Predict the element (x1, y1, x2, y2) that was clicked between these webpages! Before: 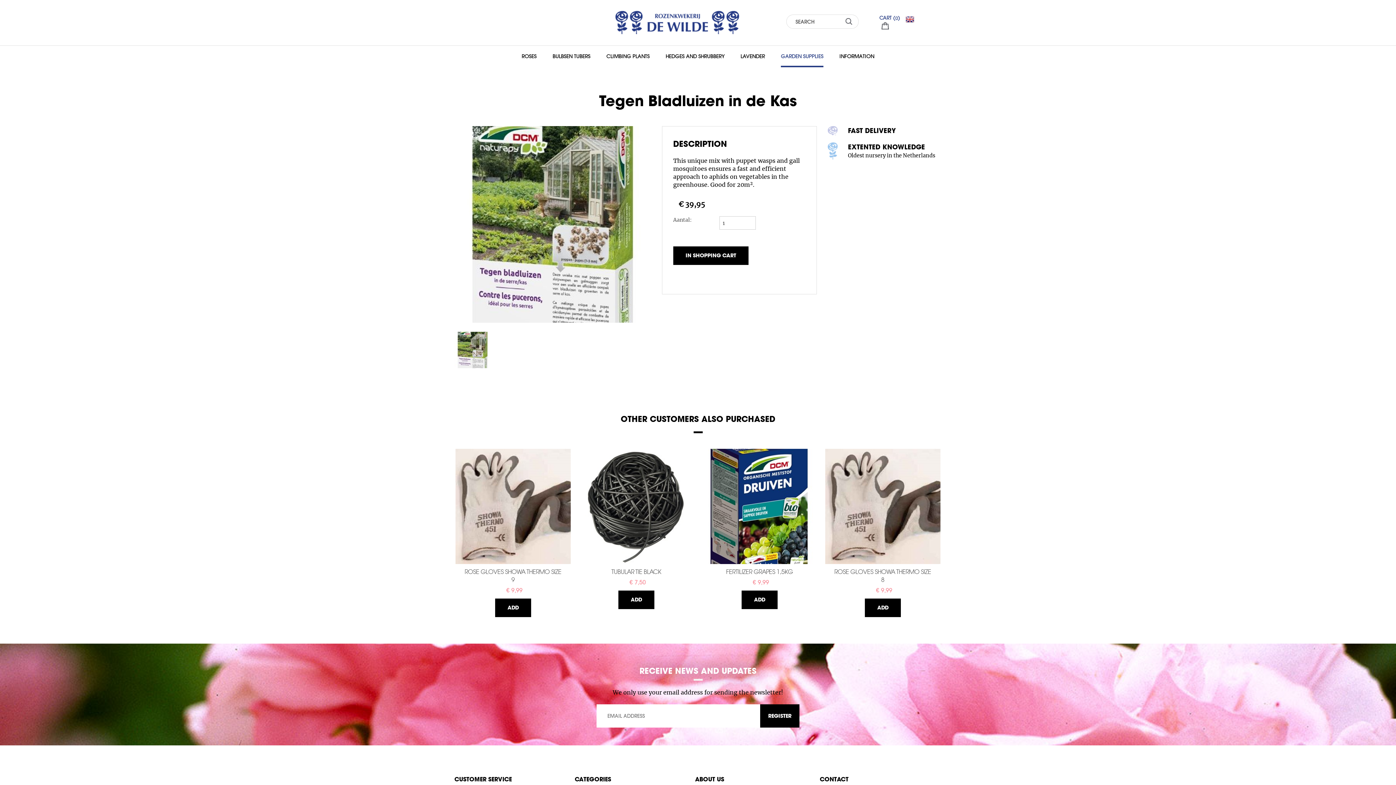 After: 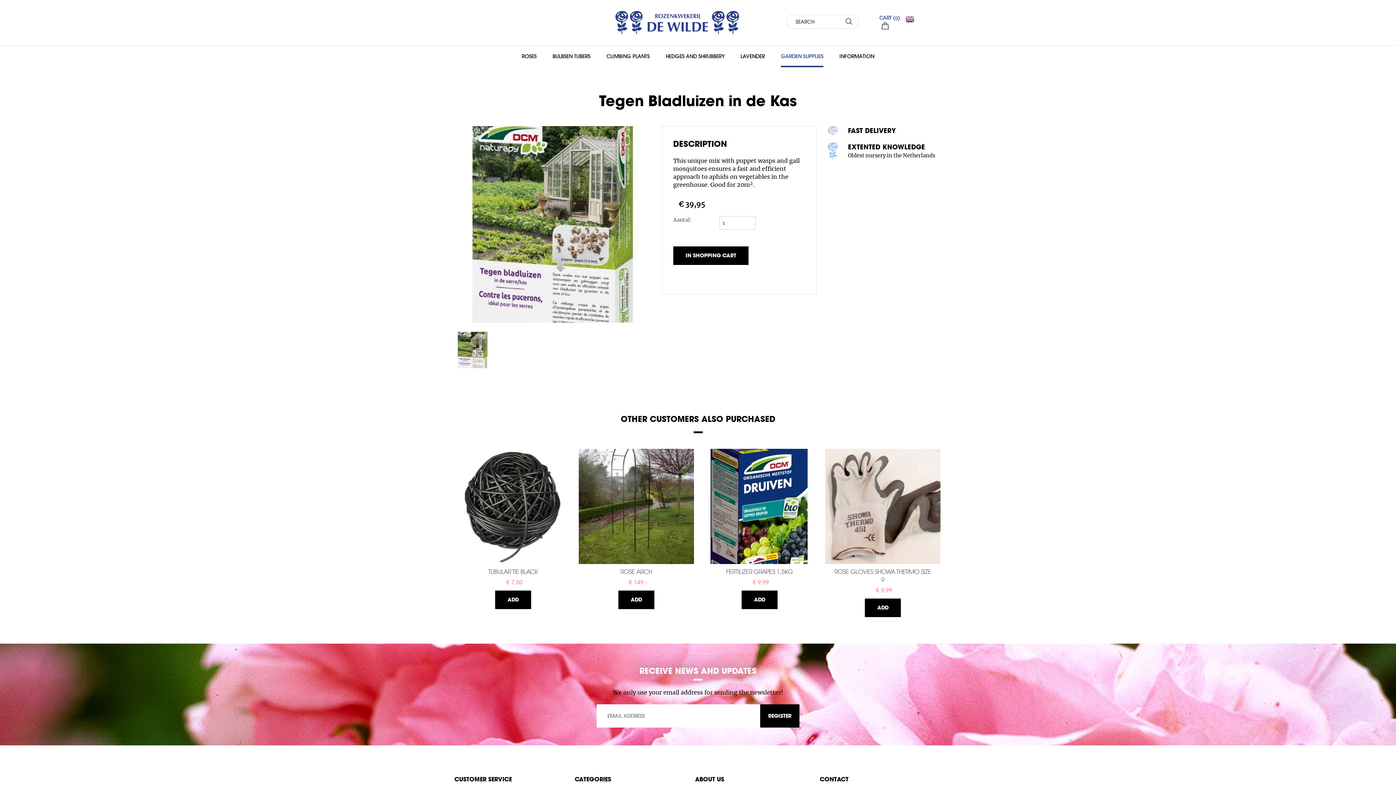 Action: bbox: (574, 774, 689, 784) label: CATEGORIES